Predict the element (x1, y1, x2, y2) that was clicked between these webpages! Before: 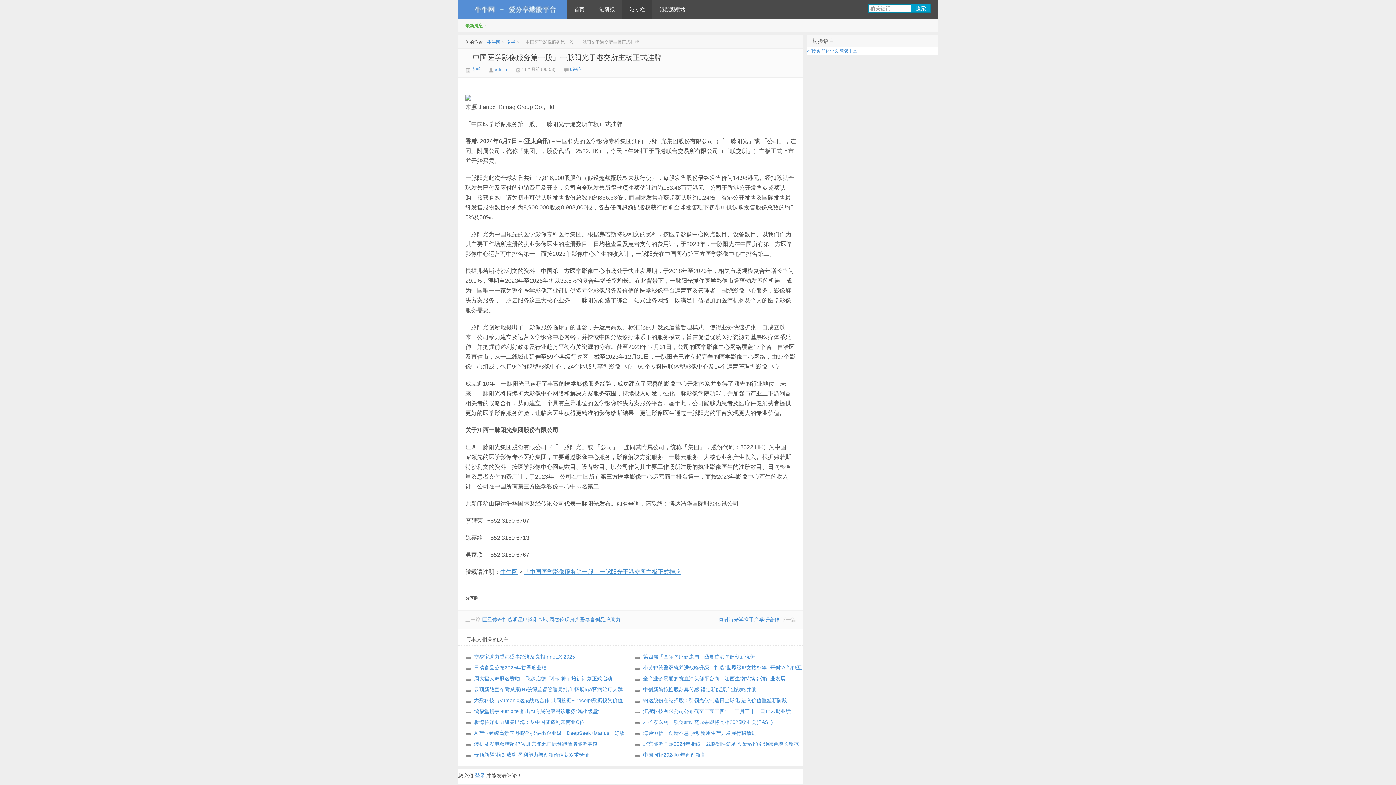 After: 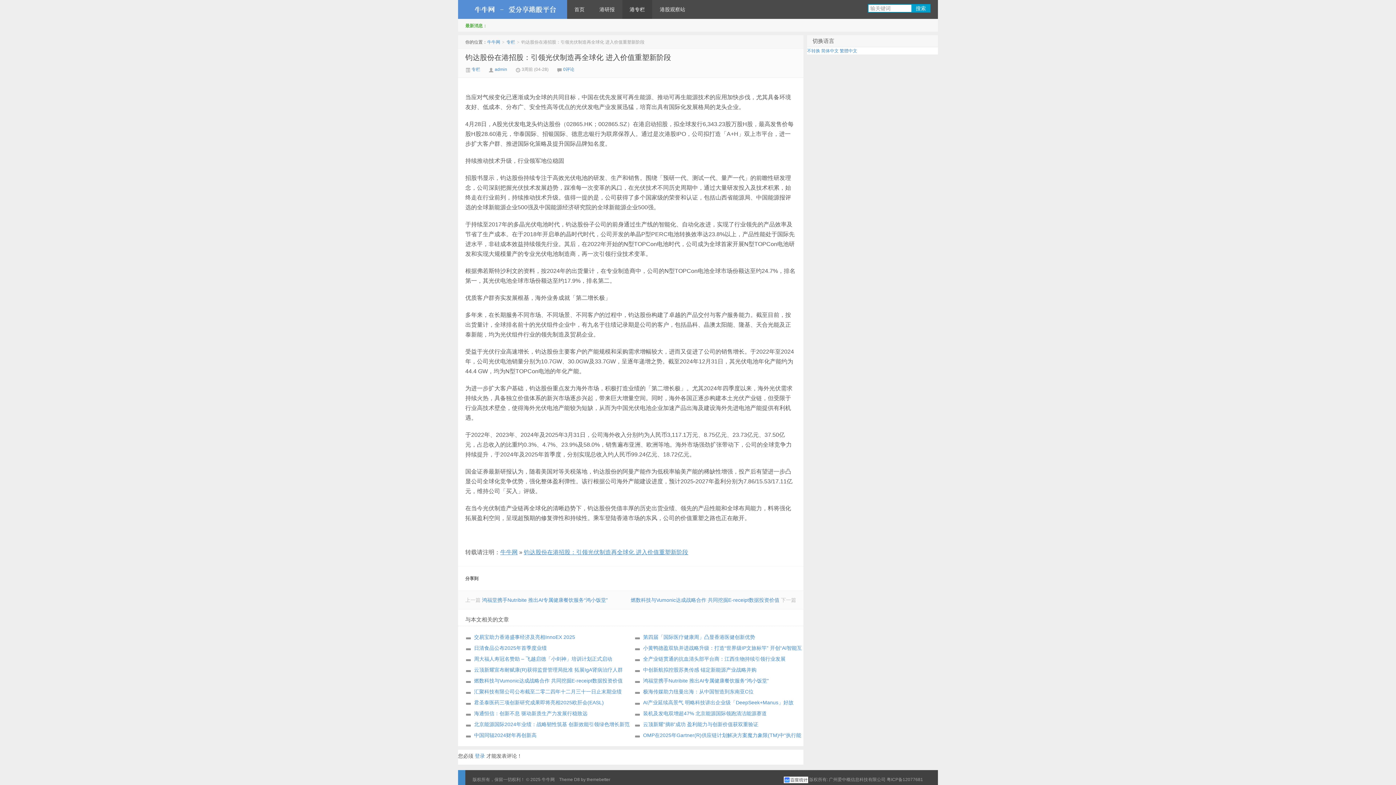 Action: label: 钧达股份在港招股：引领光伏制造再全球化 进入价值重塑新阶段 bbox: (634, 697, 787, 703)